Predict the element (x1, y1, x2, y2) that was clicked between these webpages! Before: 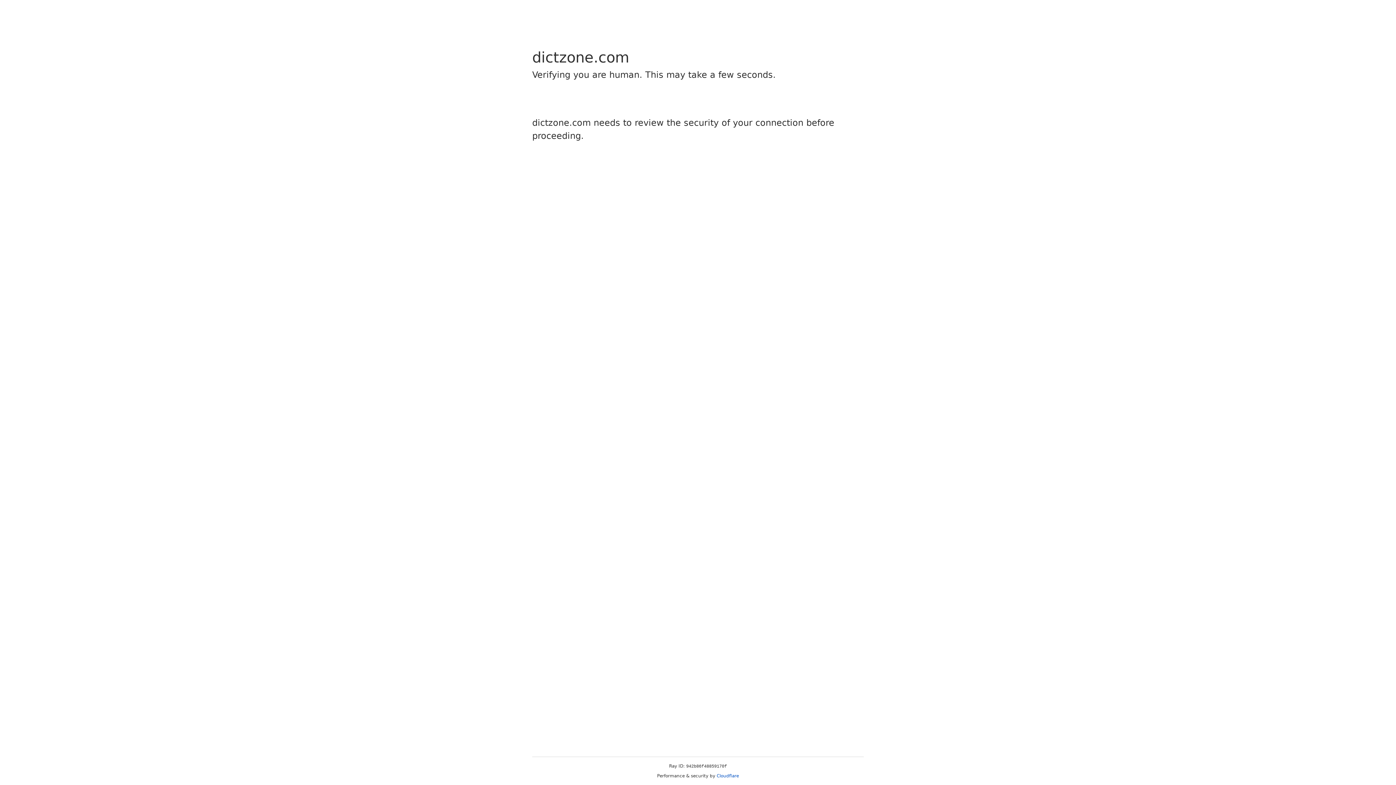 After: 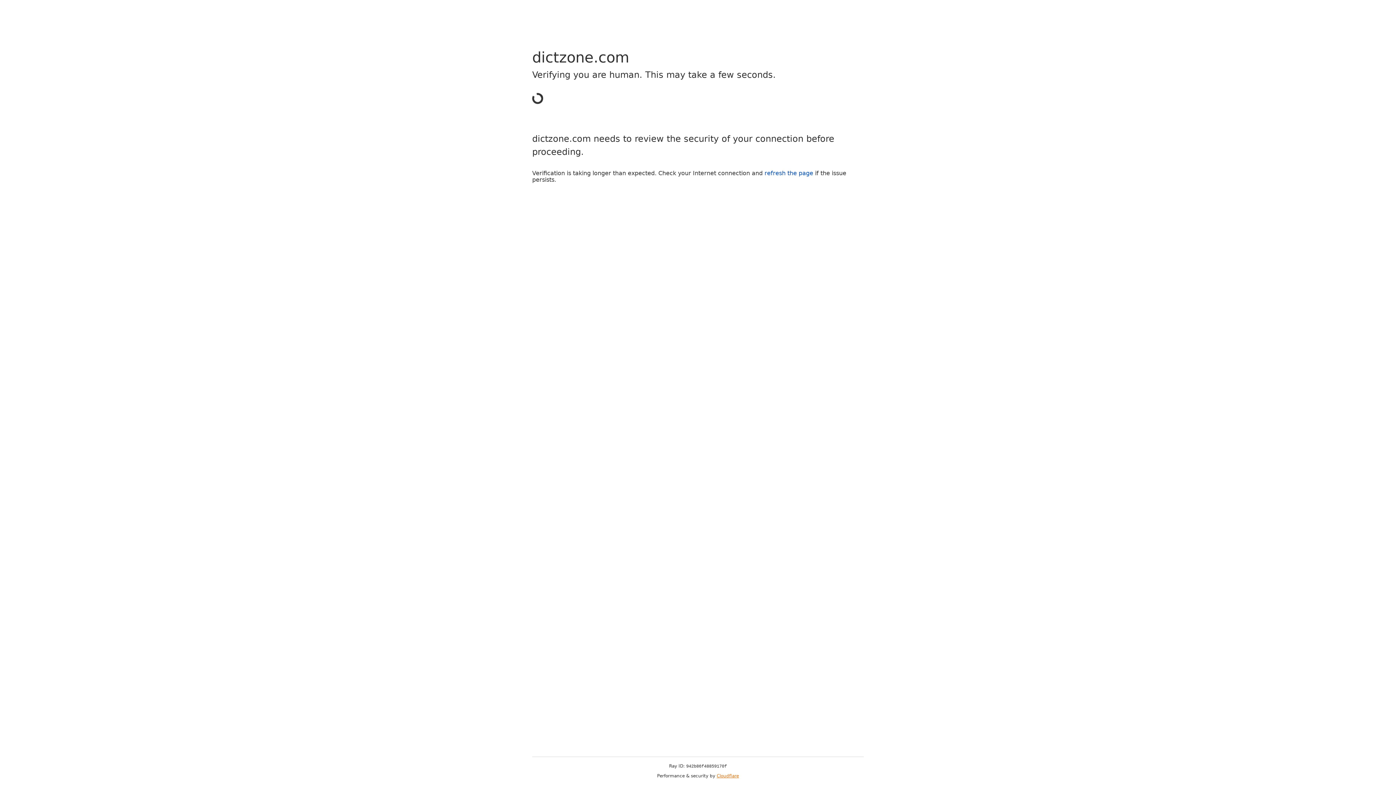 Action: bbox: (716, 773, 739, 778) label: Cloudflare